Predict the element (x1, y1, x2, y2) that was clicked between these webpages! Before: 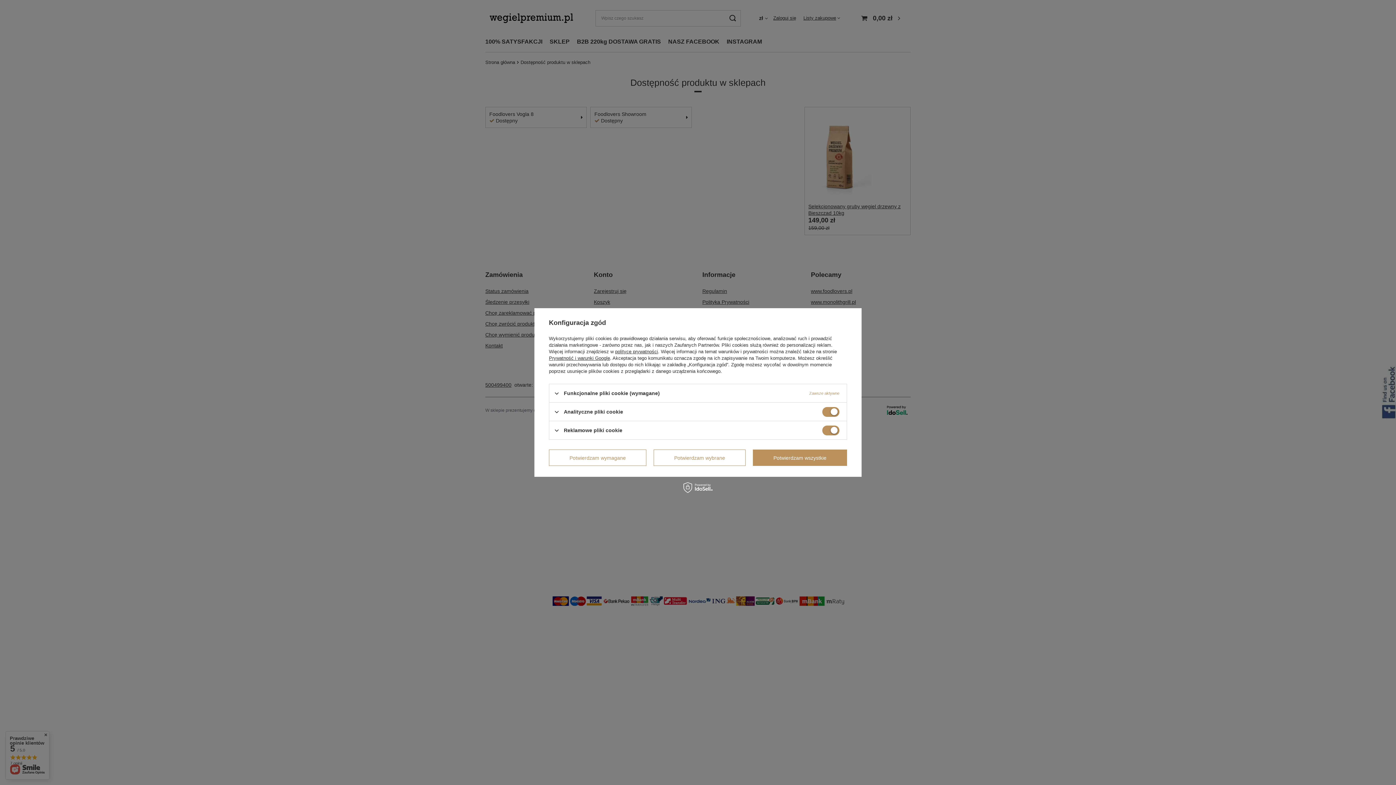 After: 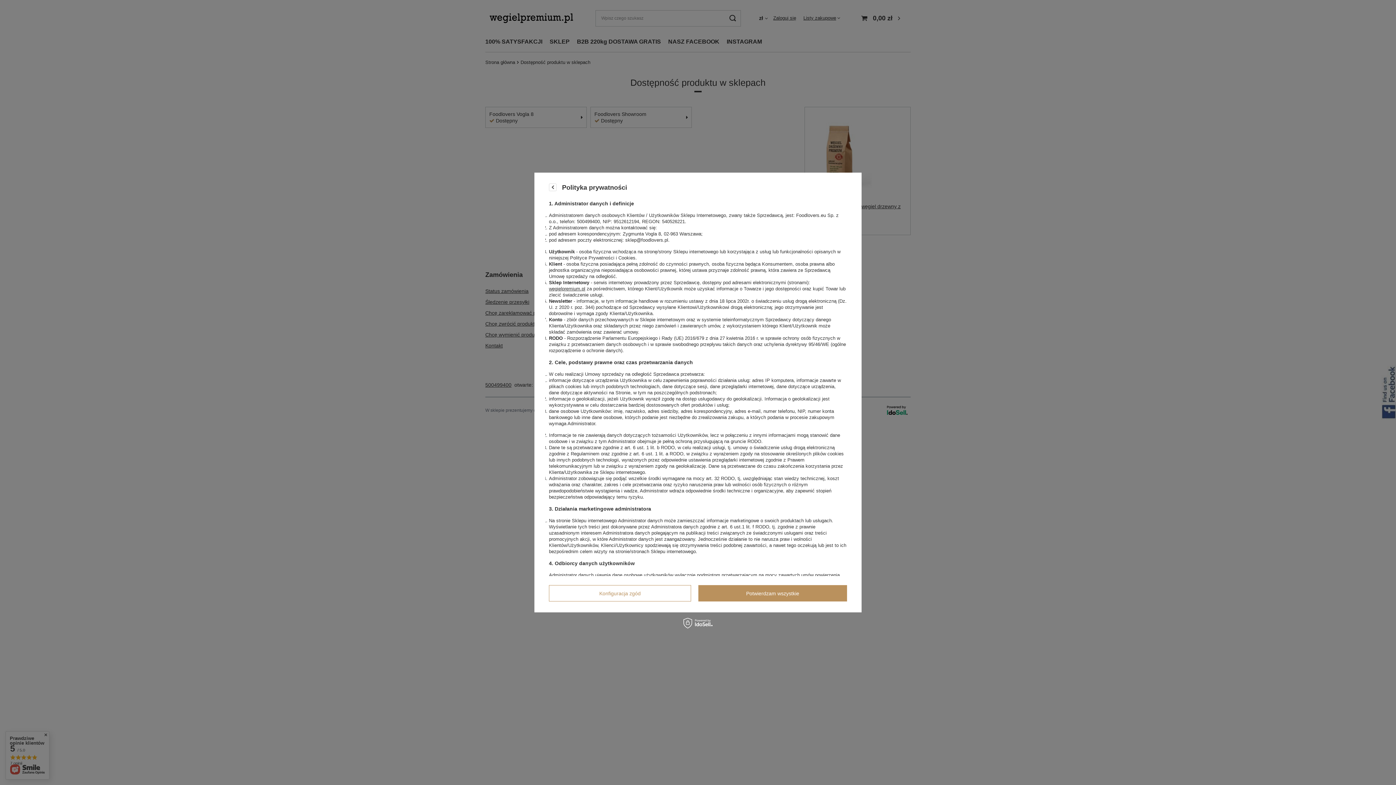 Action: label: polityce prywatności bbox: (615, 349, 658, 354)